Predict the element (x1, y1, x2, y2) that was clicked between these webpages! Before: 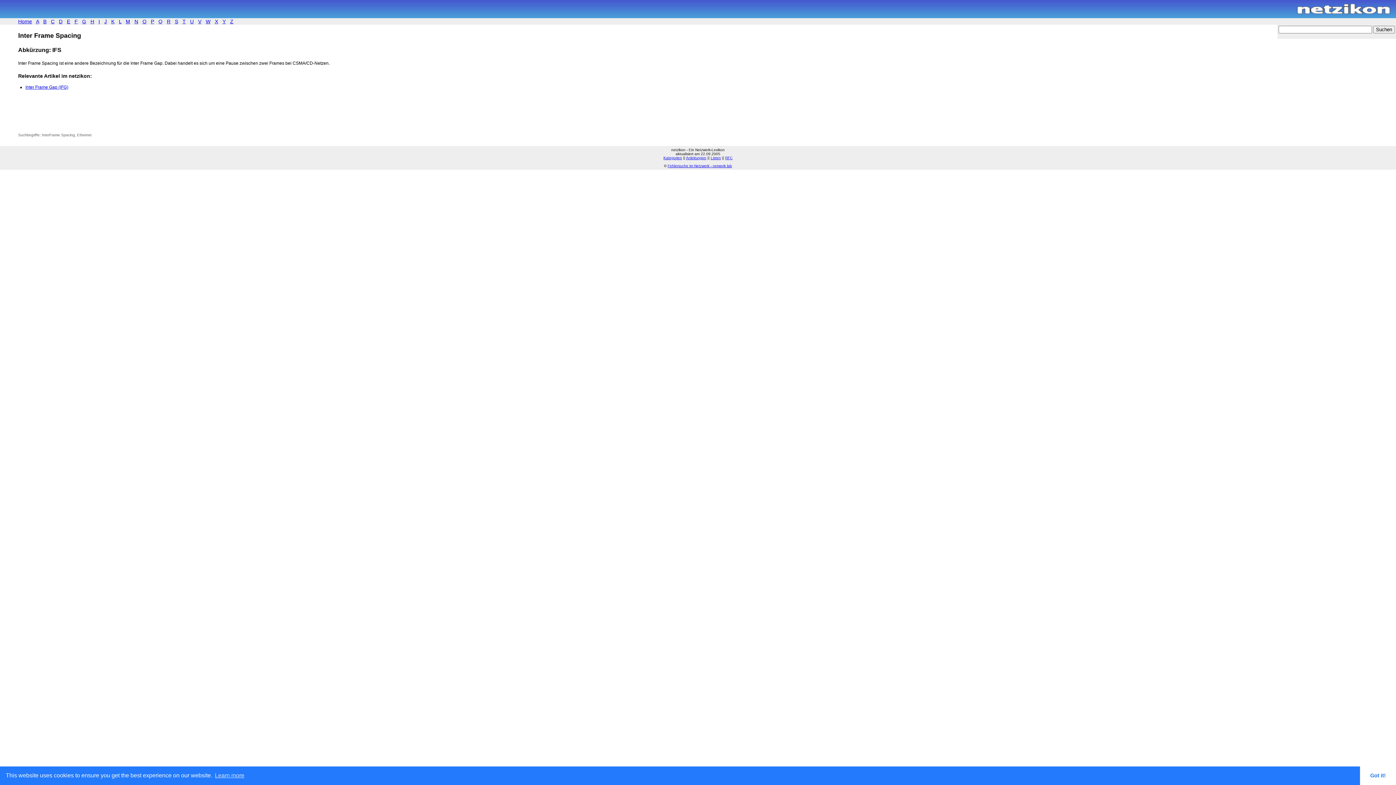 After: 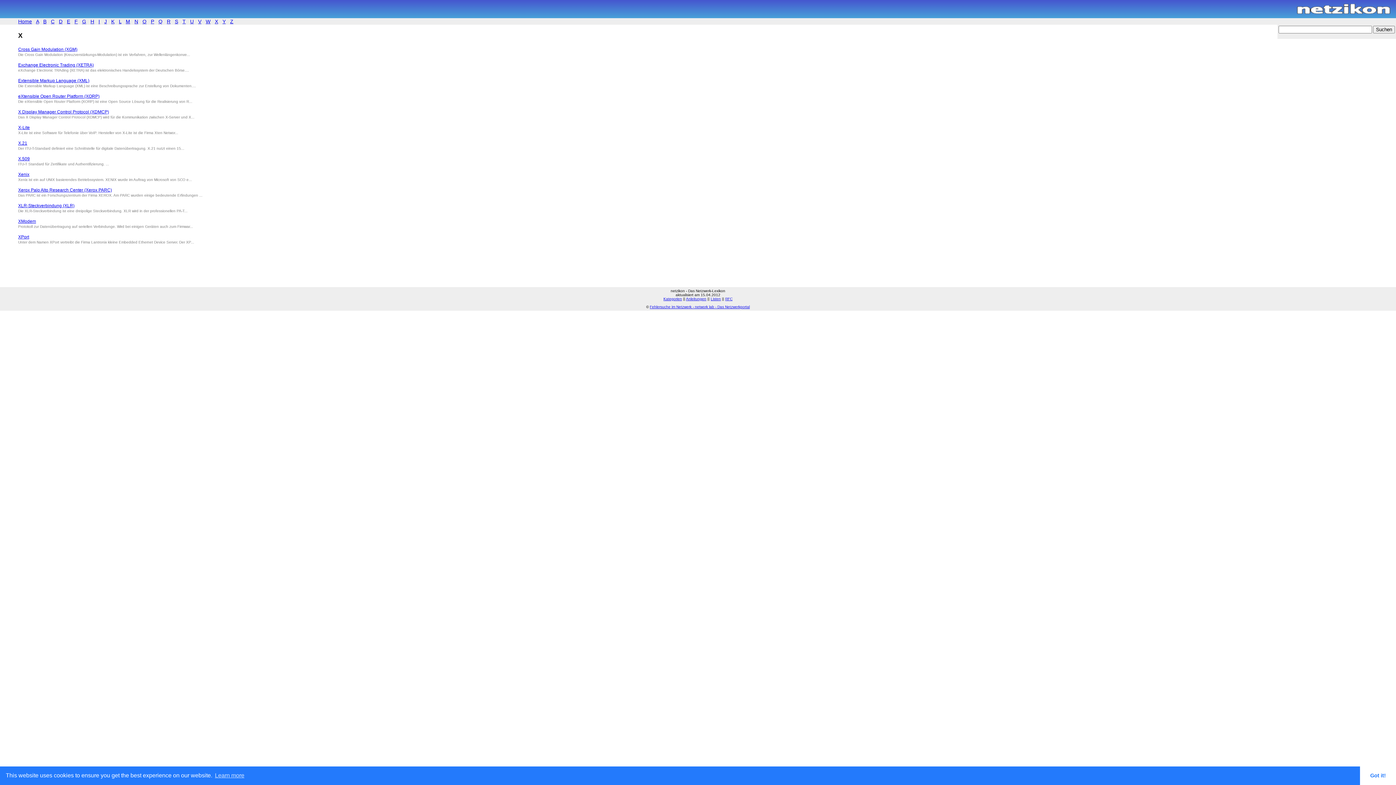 Action: label: X bbox: (214, 18, 218, 24)